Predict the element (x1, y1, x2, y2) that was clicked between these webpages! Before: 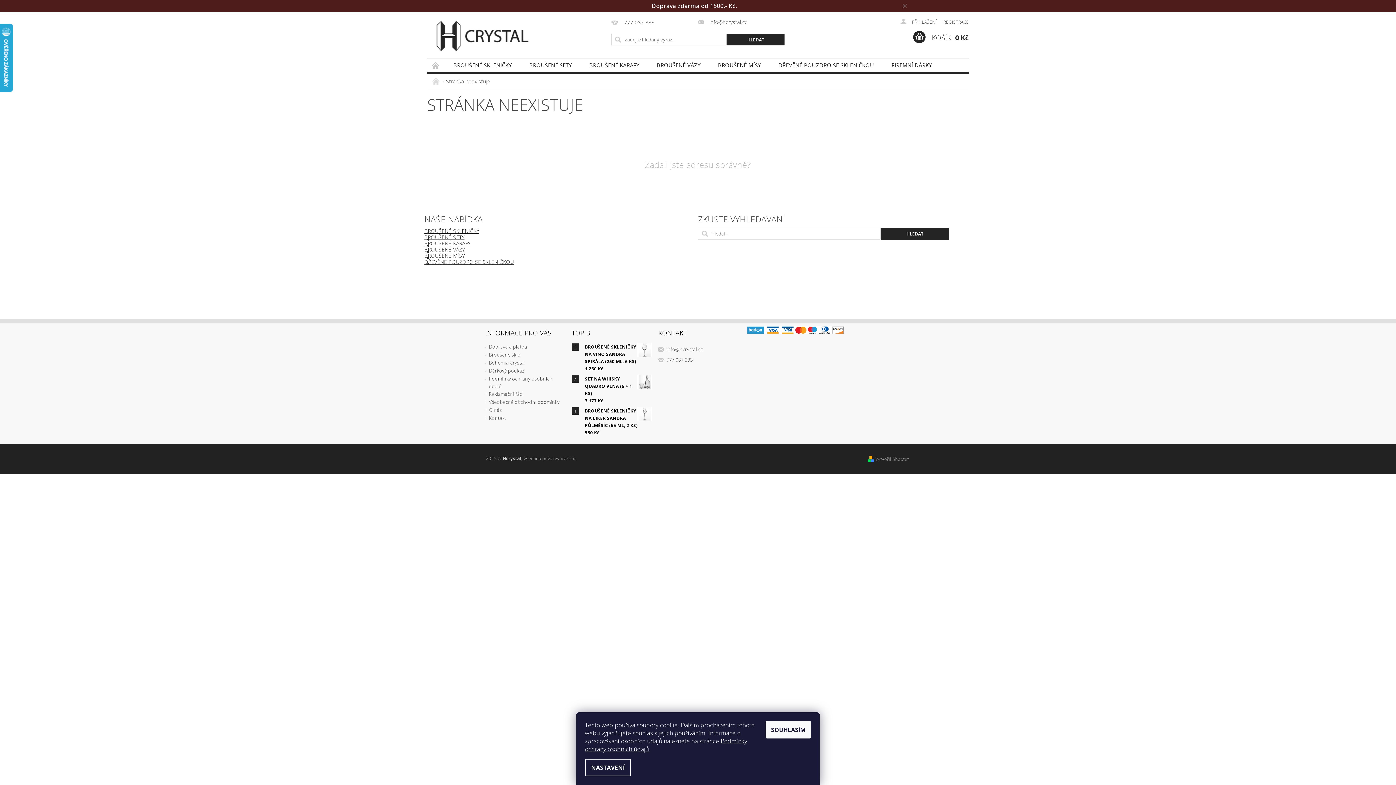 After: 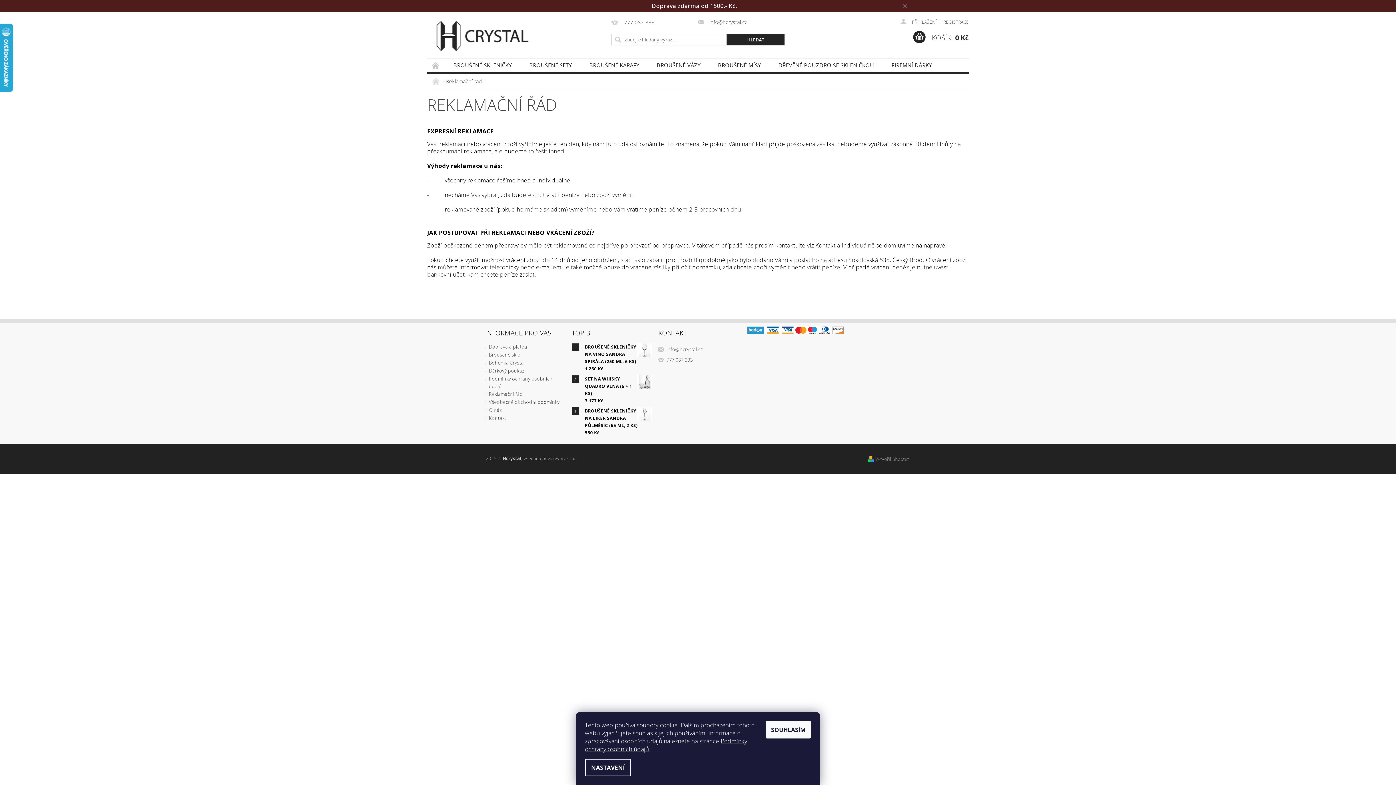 Action: label: Reklamační řád bbox: (489, 390, 523, 397)